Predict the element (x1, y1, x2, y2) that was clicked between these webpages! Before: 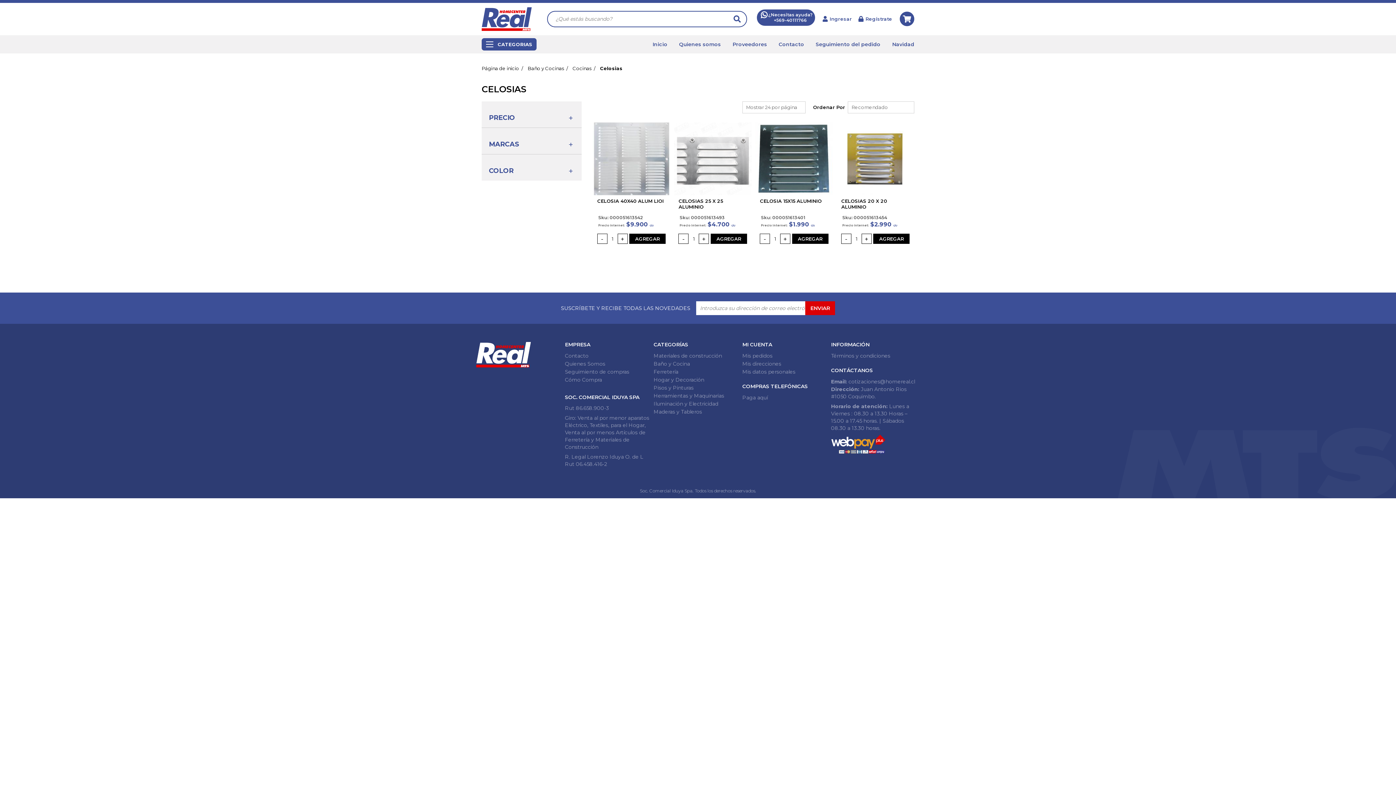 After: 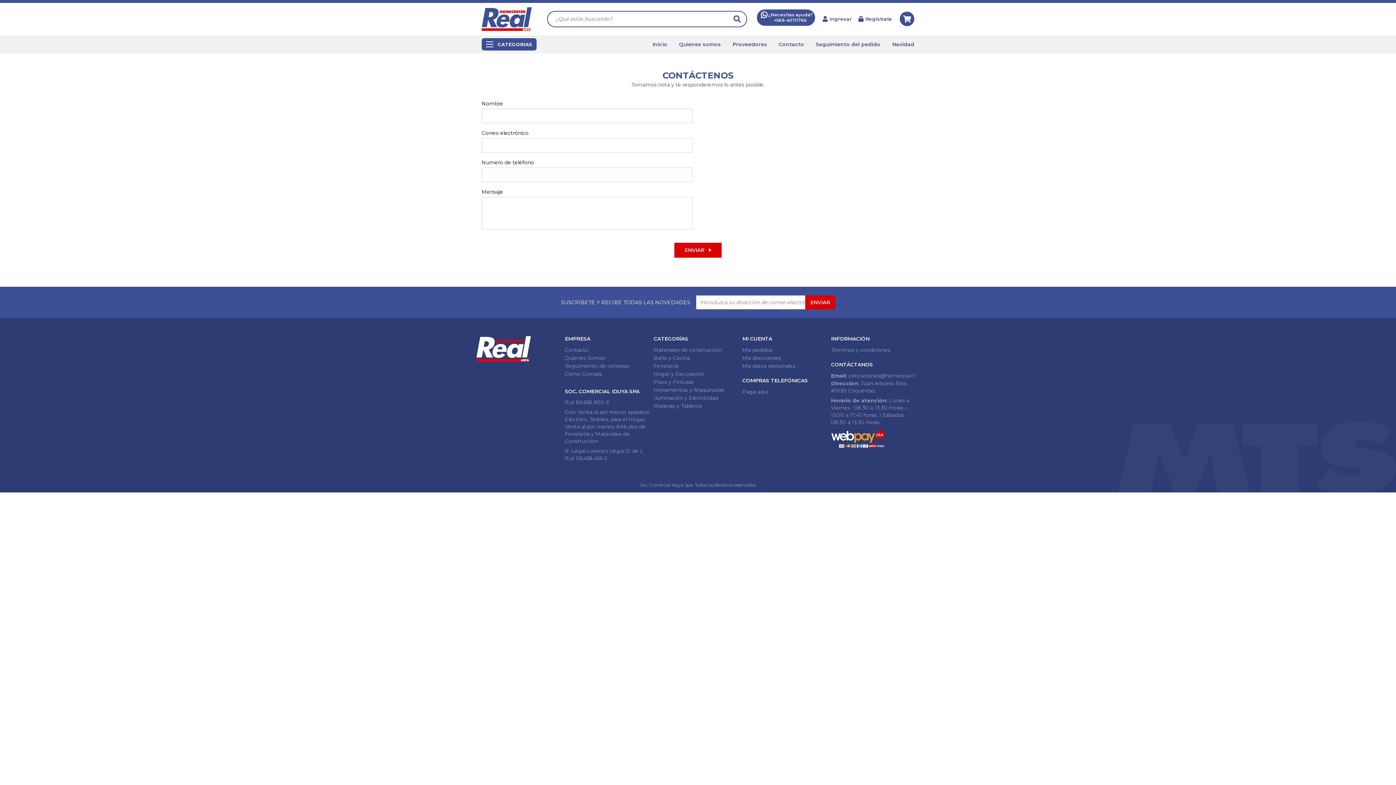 Action: bbox: (565, 352, 588, 359) label: Contacto